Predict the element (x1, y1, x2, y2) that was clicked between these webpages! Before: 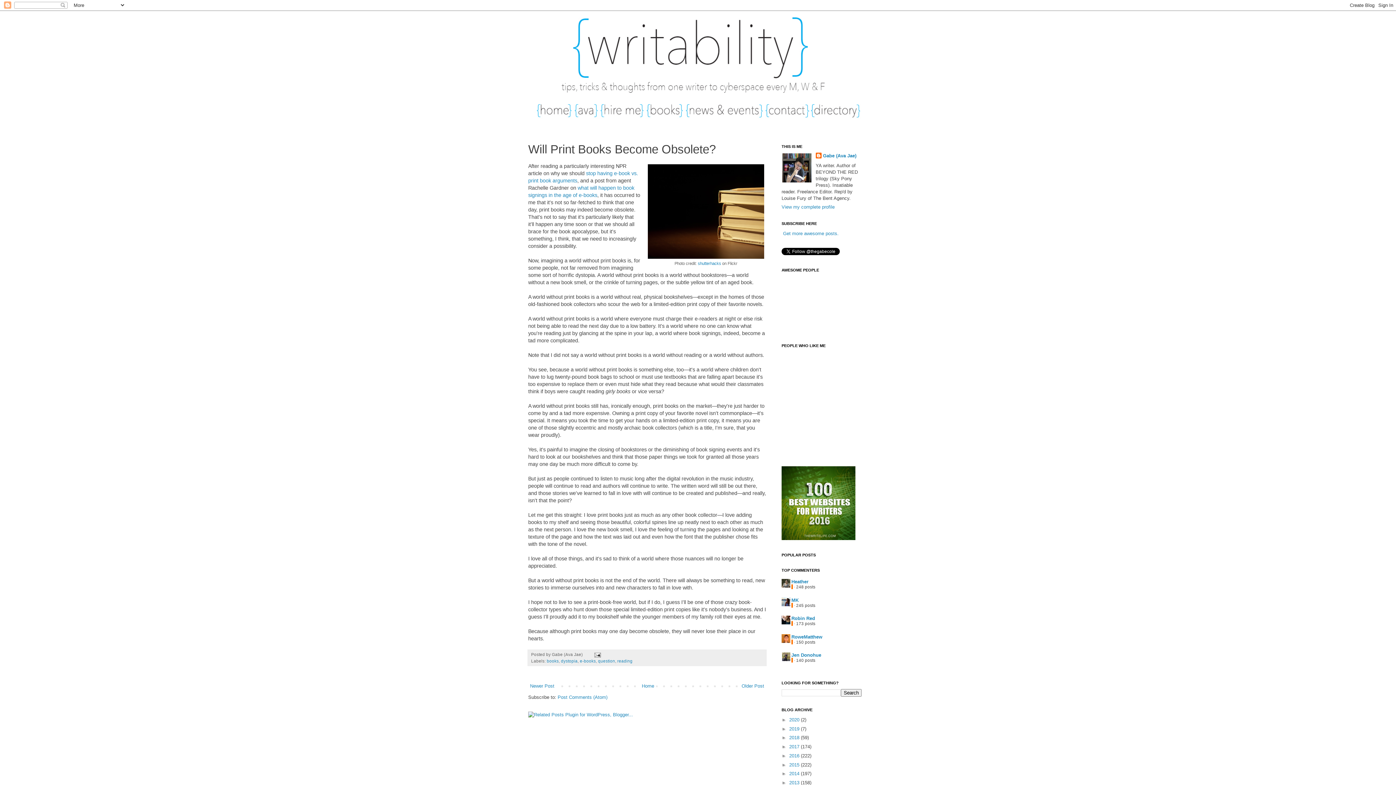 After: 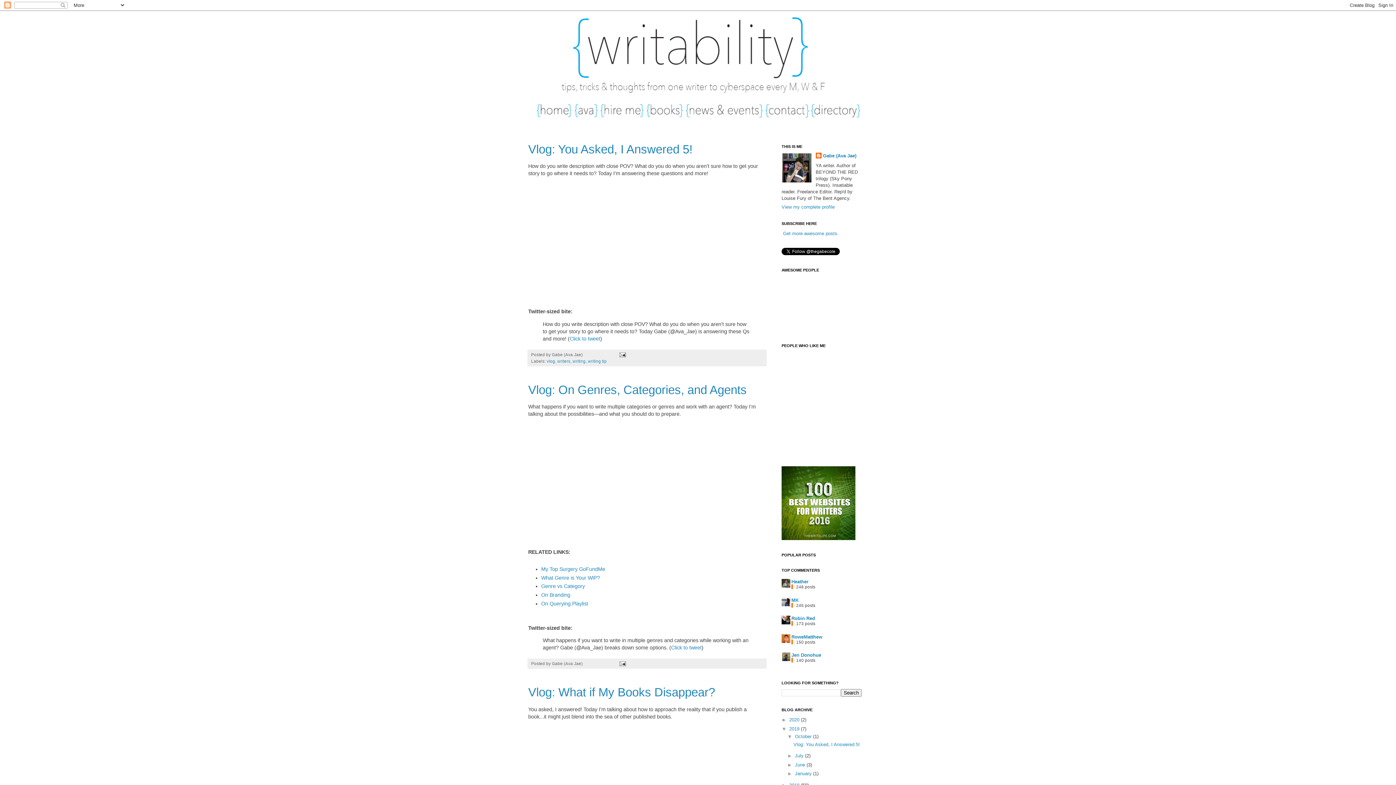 Action: label: 2019  bbox: (789, 726, 801, 731)